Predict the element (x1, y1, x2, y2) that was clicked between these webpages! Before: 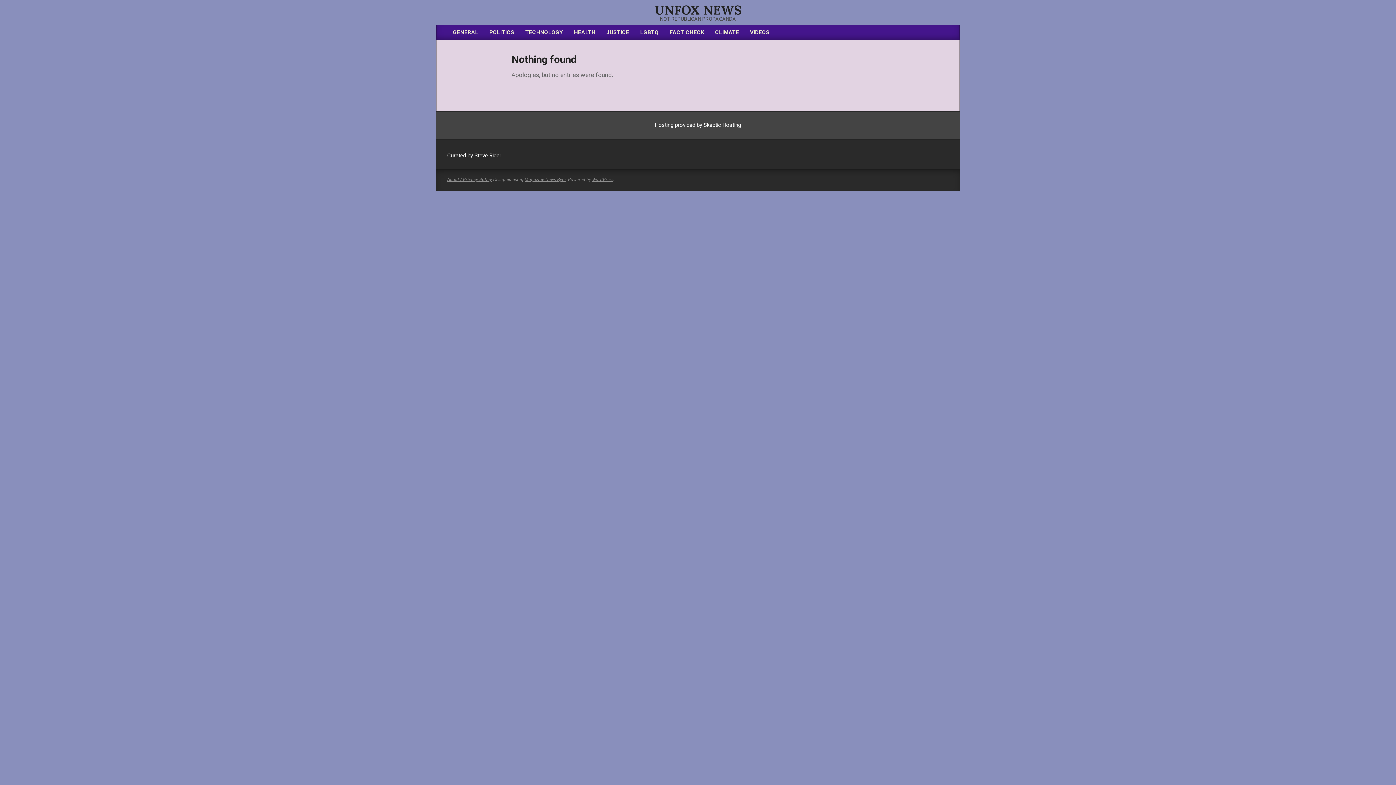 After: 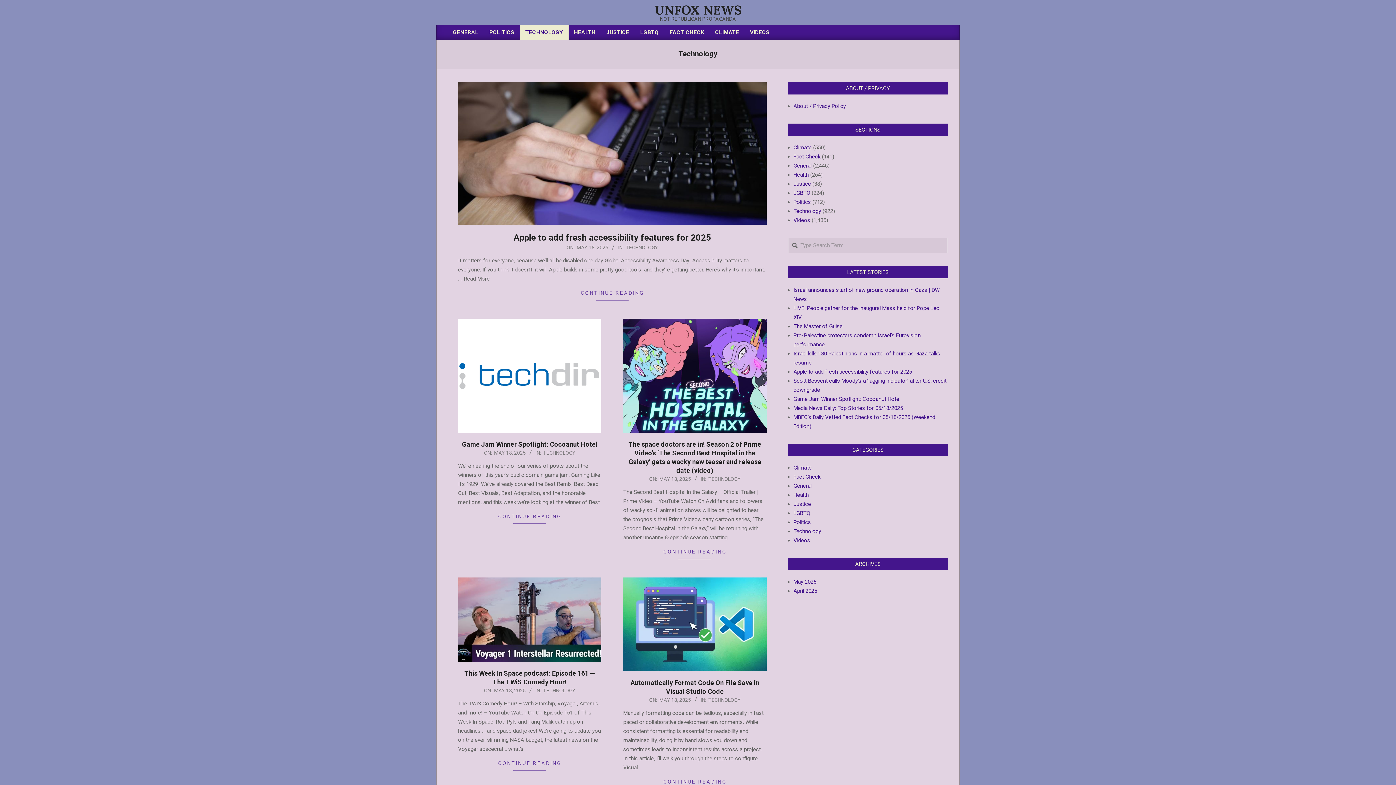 Action: bbox: (520, 25, 568, 40) label: TECHNOLOGY